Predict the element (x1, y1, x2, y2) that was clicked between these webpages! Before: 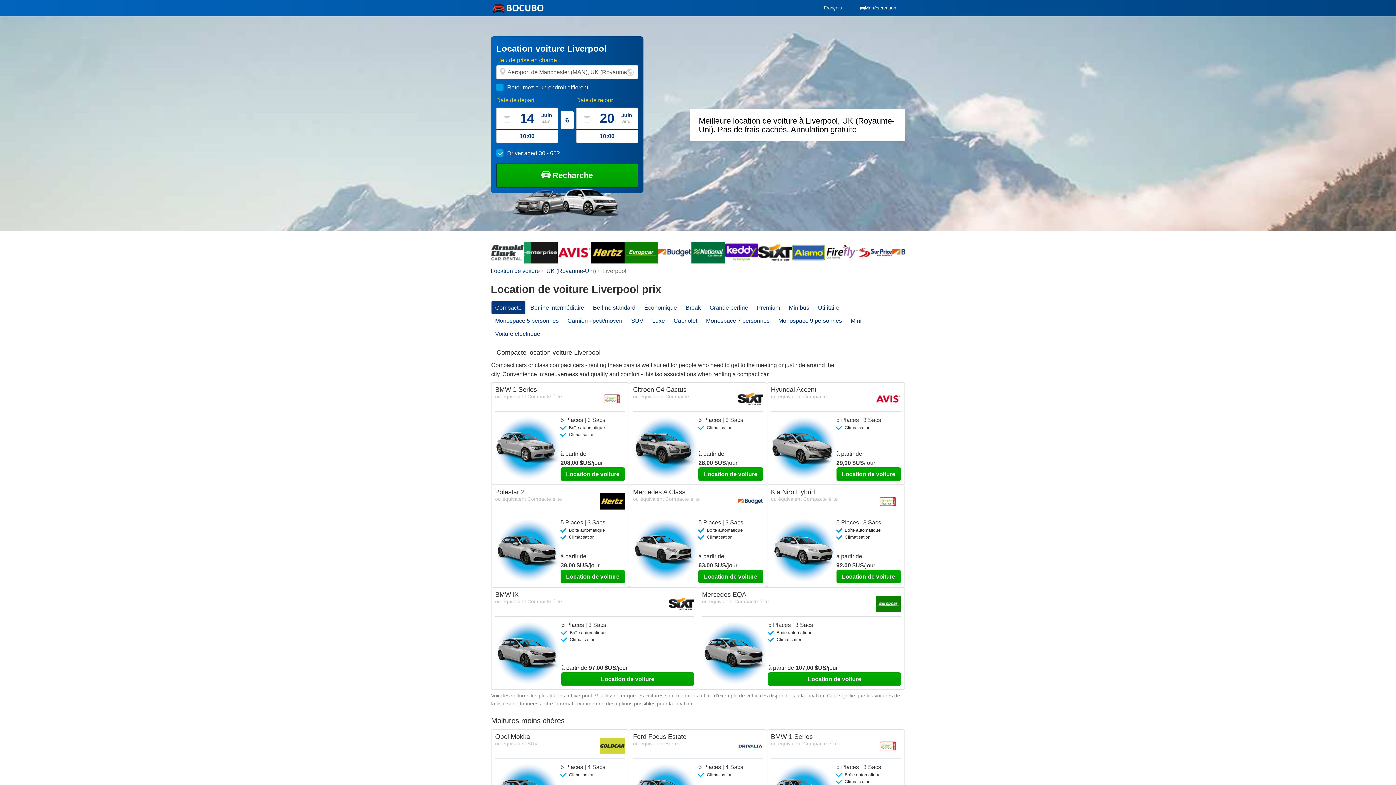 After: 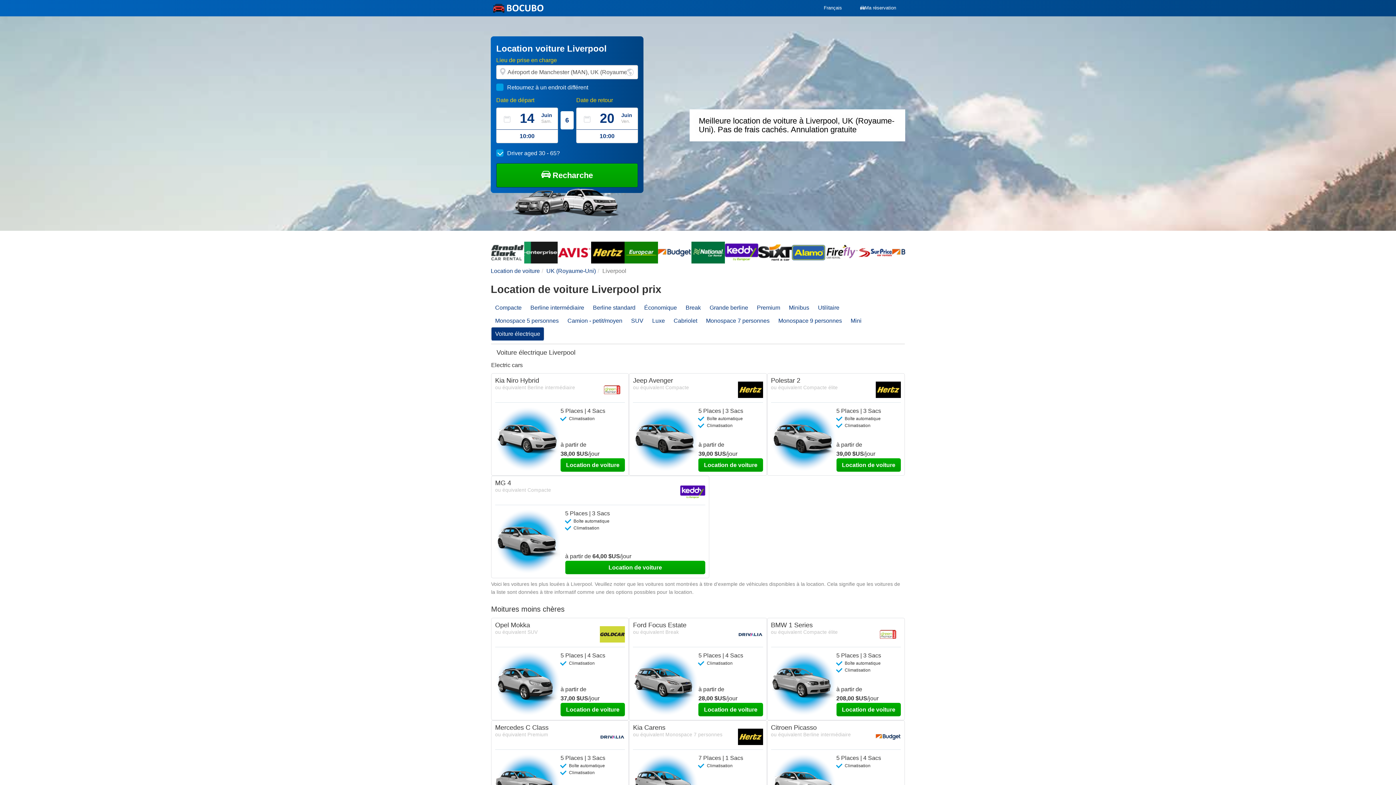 Action: bbox: (491, 327, 544, 340) label: Voiture électrique